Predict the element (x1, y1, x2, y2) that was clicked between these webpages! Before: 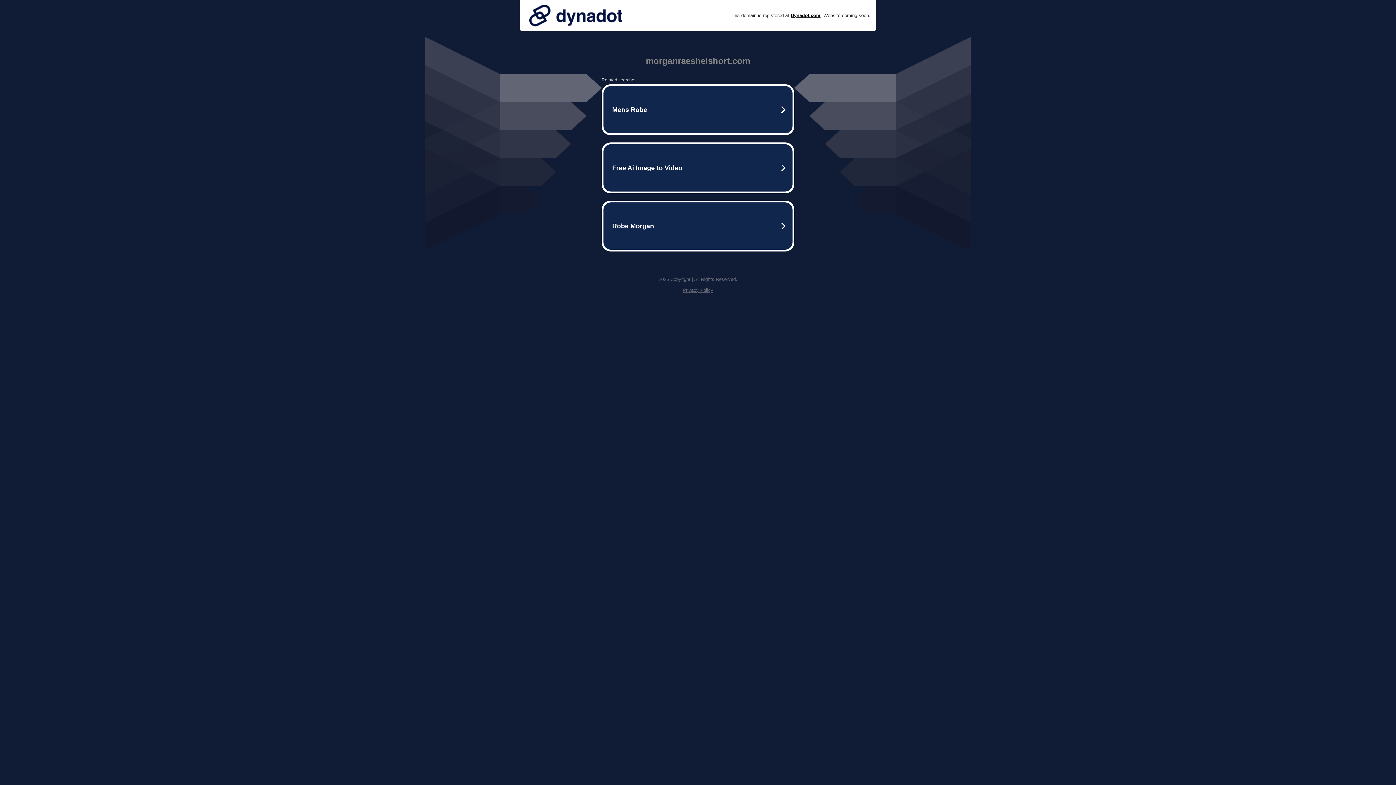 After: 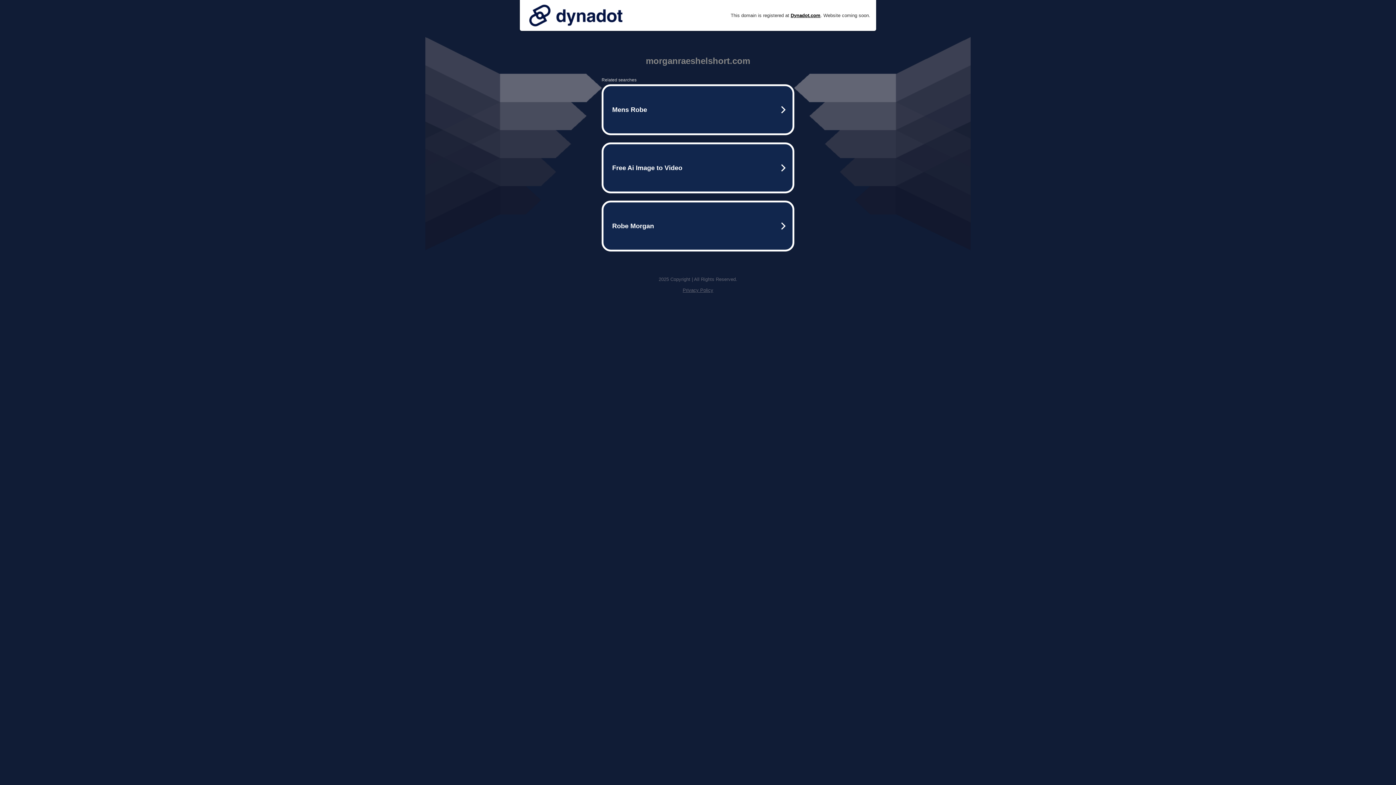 Action: bbox: (525, 0, 626, 30)